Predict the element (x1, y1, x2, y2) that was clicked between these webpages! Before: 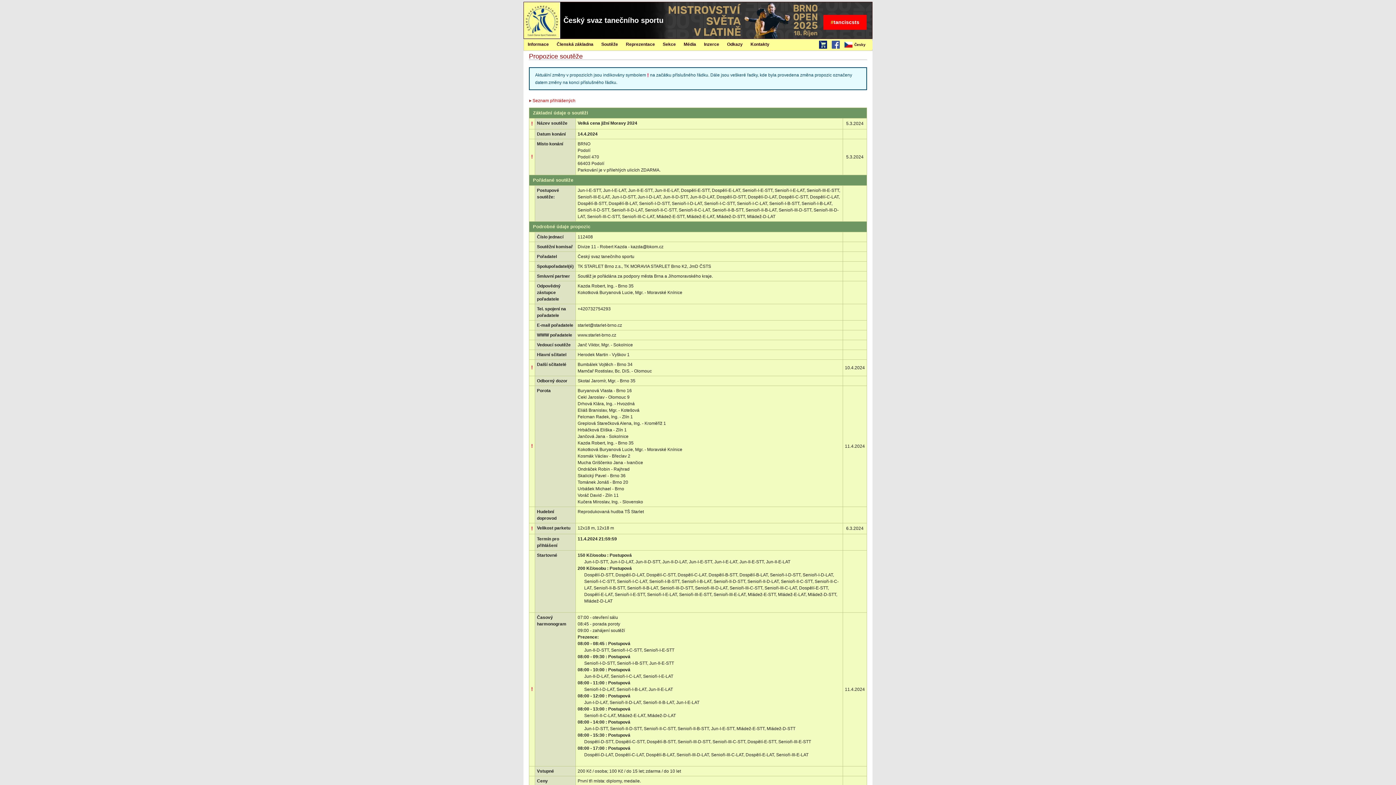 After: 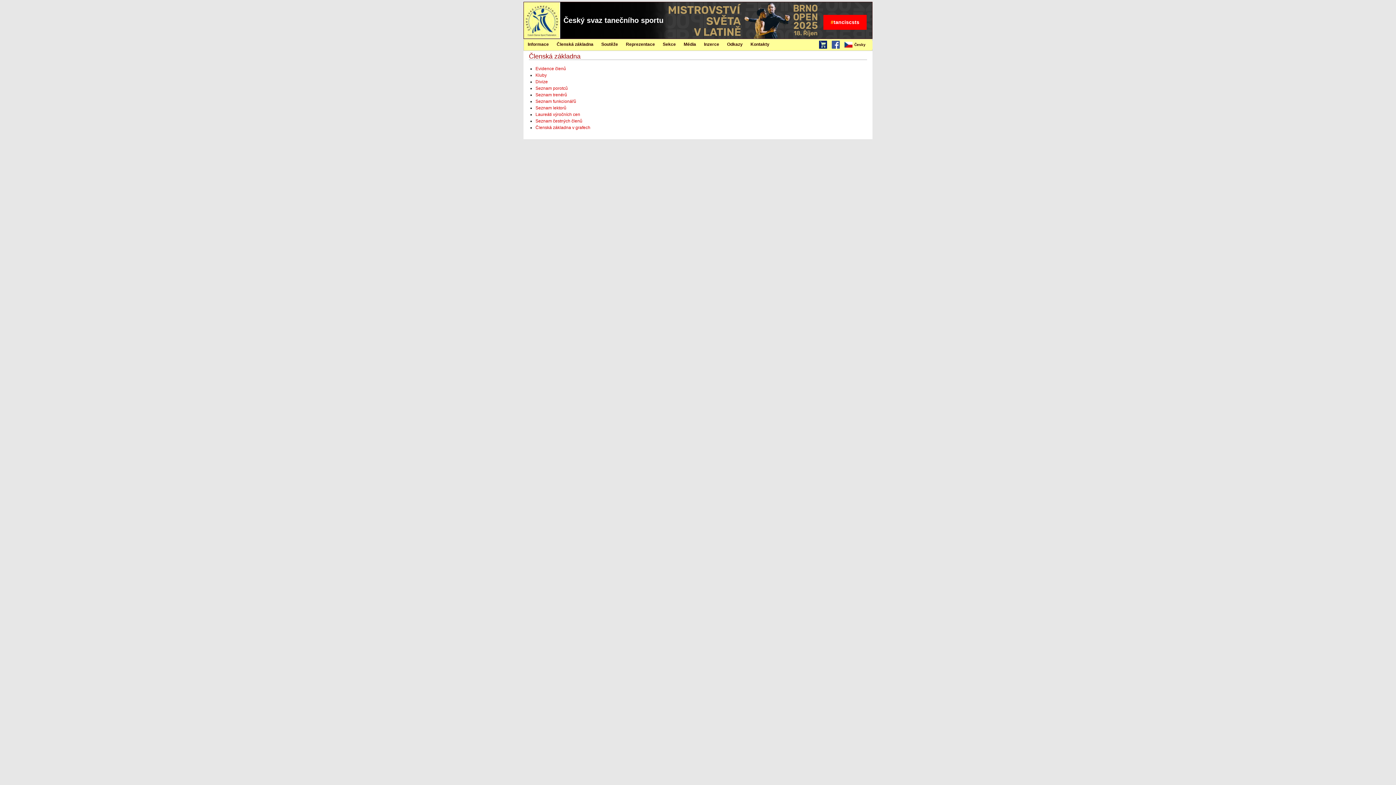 Action: bbox: (552, 39, 597, 49) label: Členská základna